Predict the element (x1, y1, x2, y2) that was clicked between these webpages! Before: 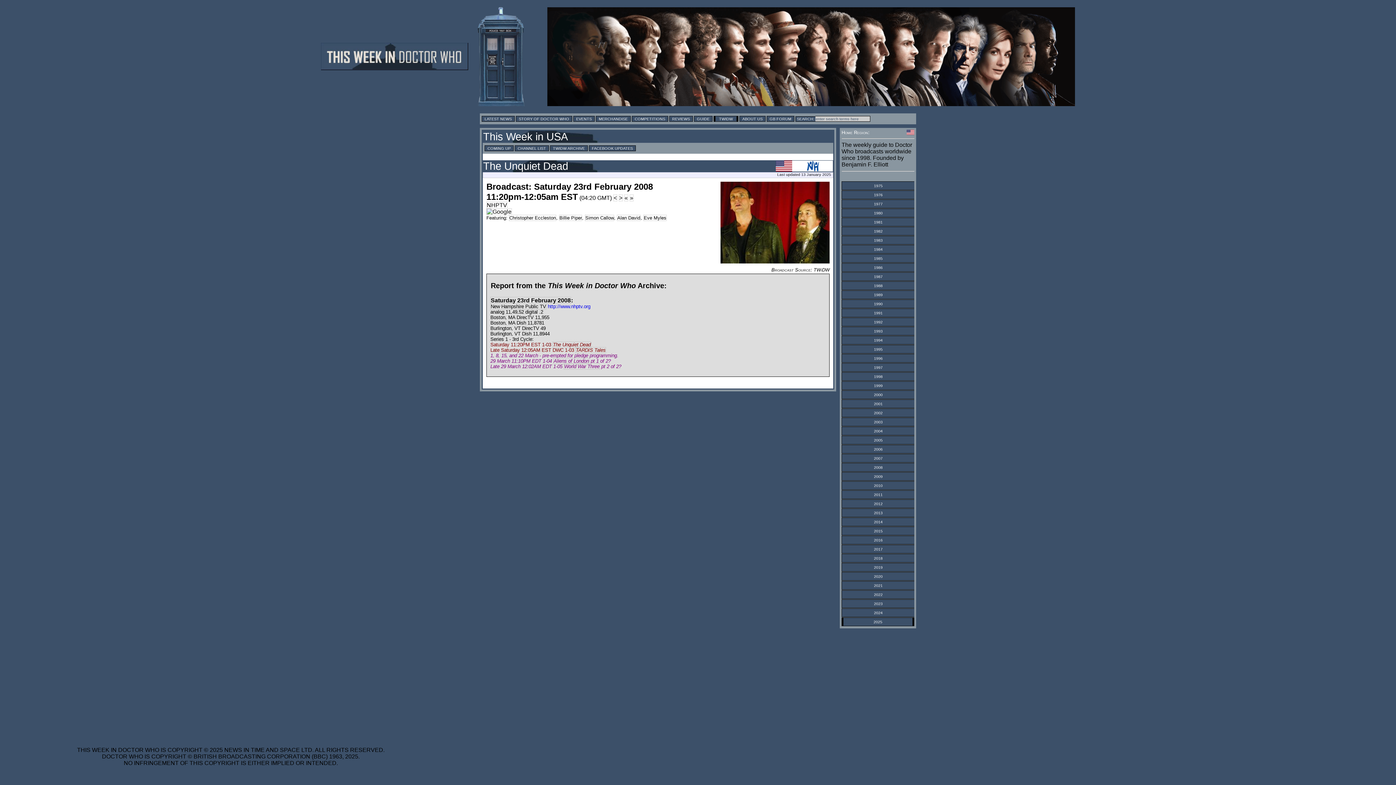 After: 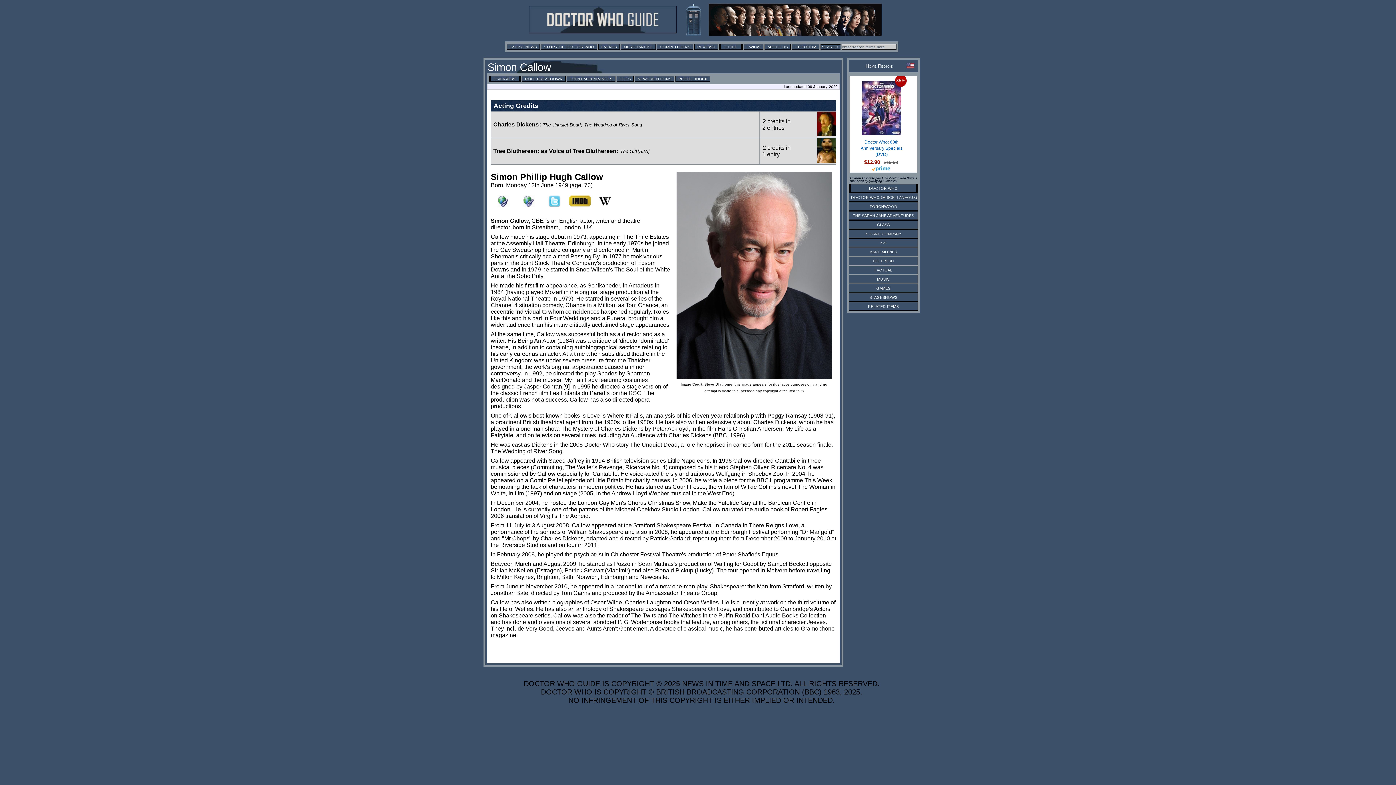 Action: bbox: (585, 215, 614, 221) label: Simon Callow